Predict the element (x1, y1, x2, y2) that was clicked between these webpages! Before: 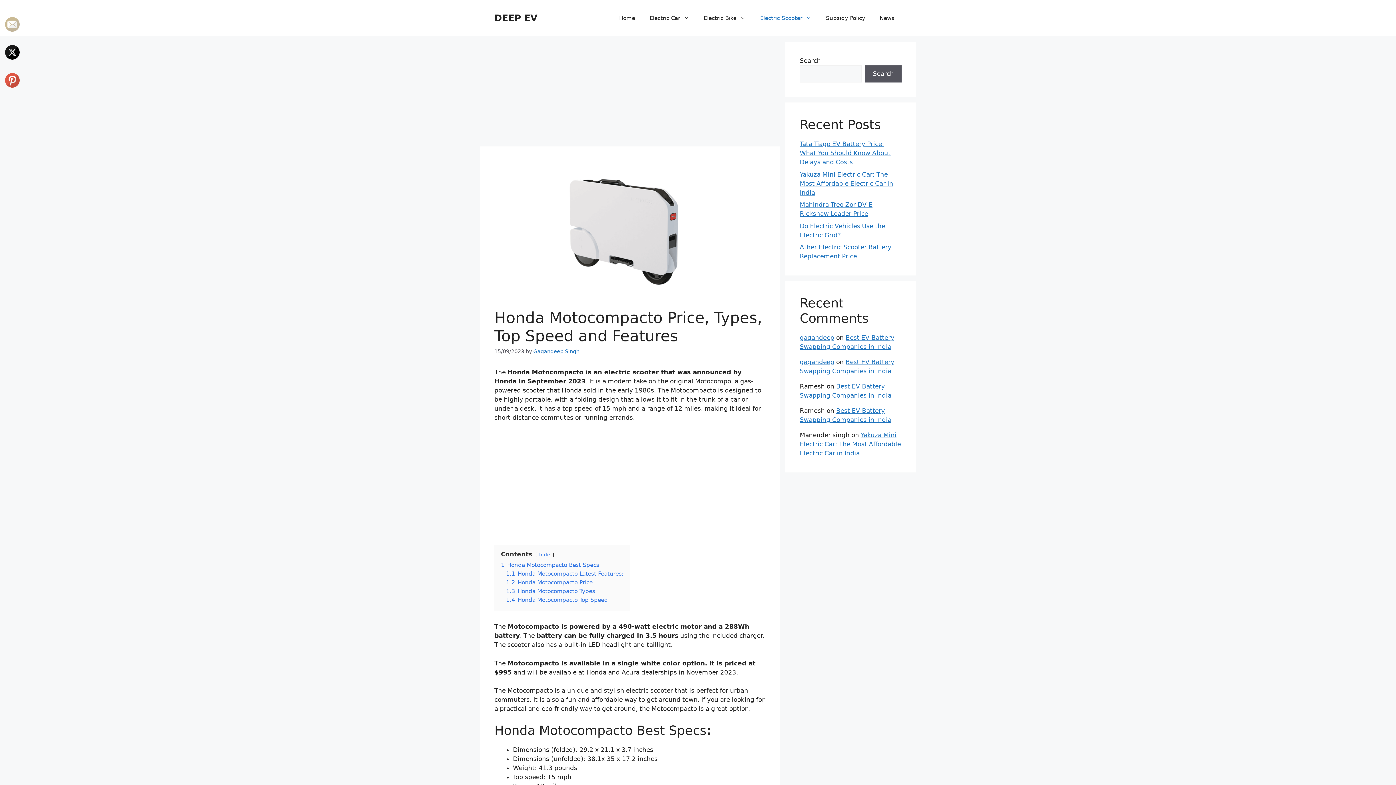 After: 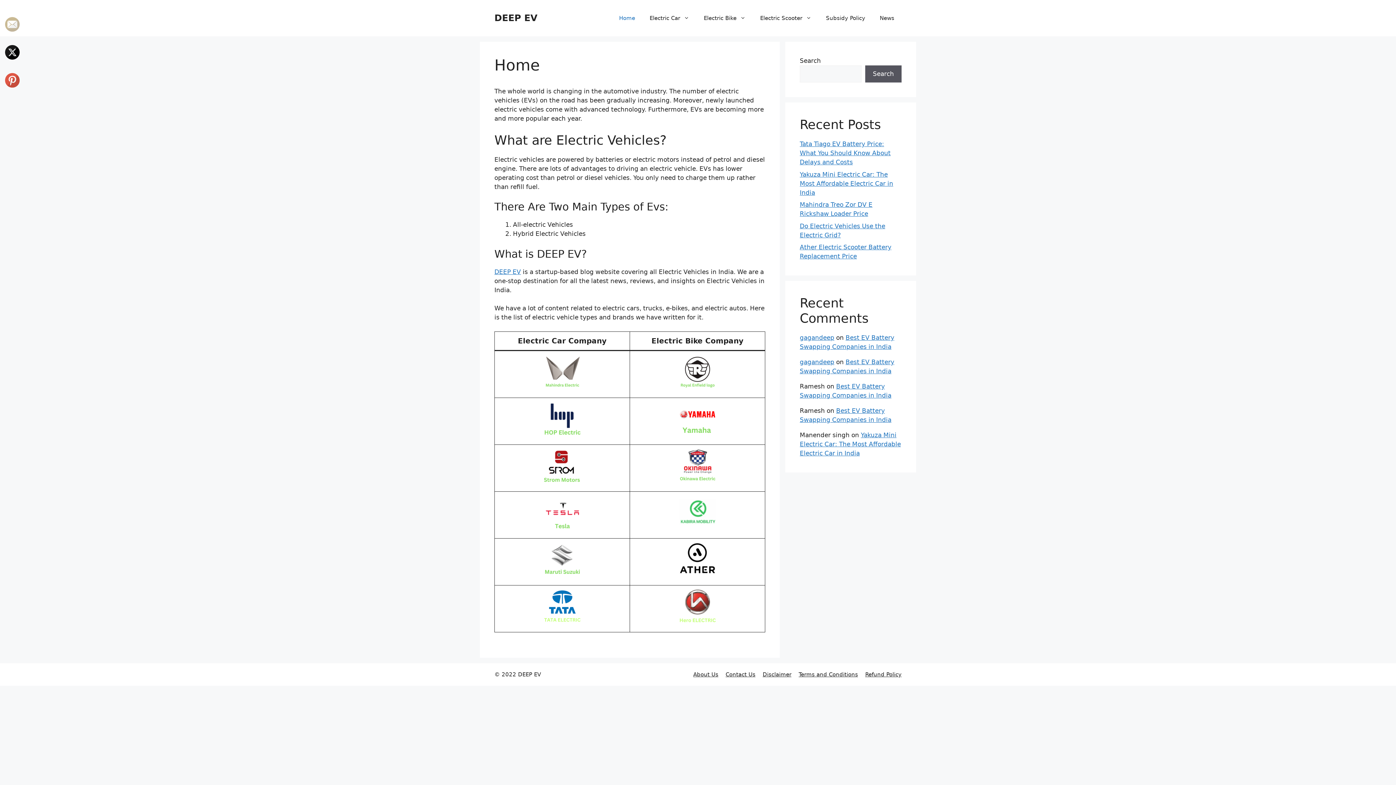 Action: bbox: (800, 358, 834, 365) label: gagandeep